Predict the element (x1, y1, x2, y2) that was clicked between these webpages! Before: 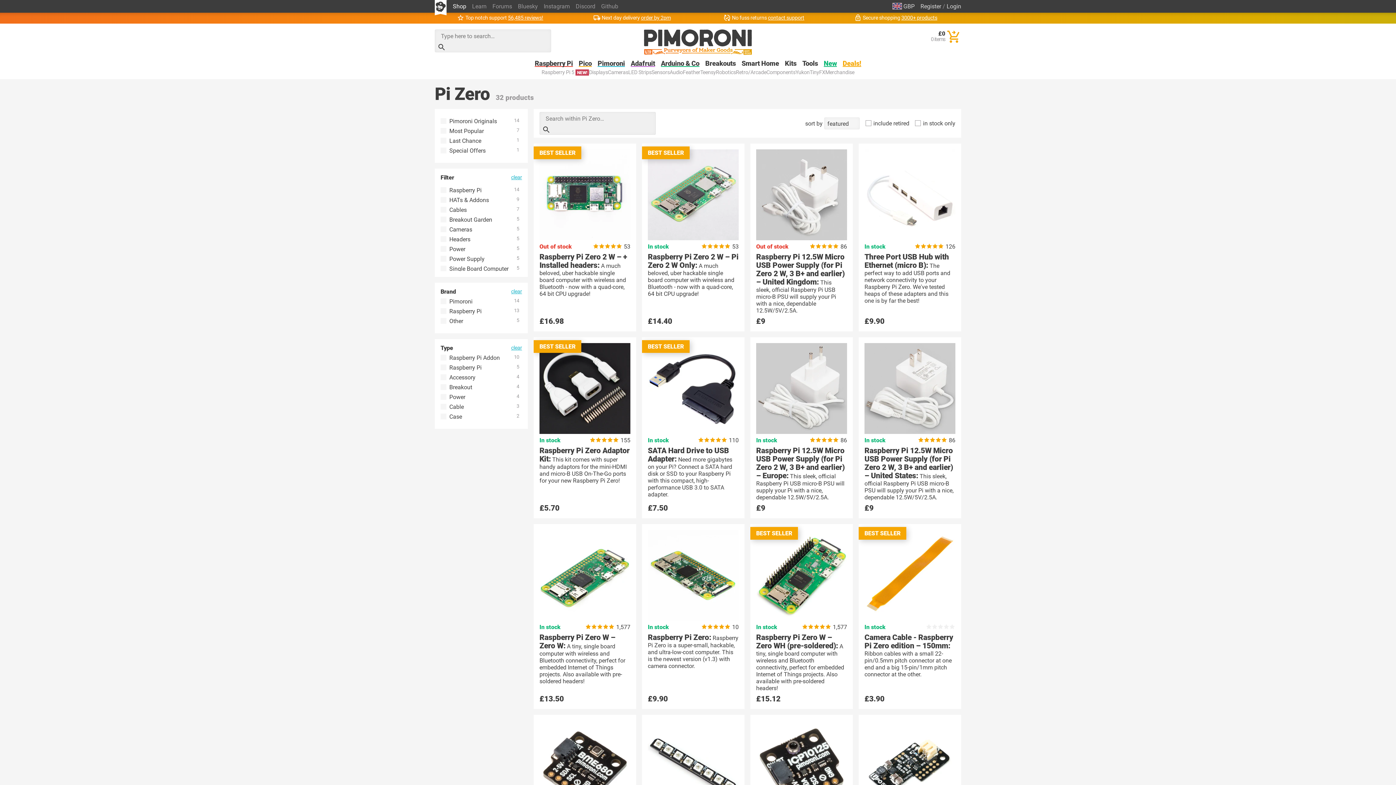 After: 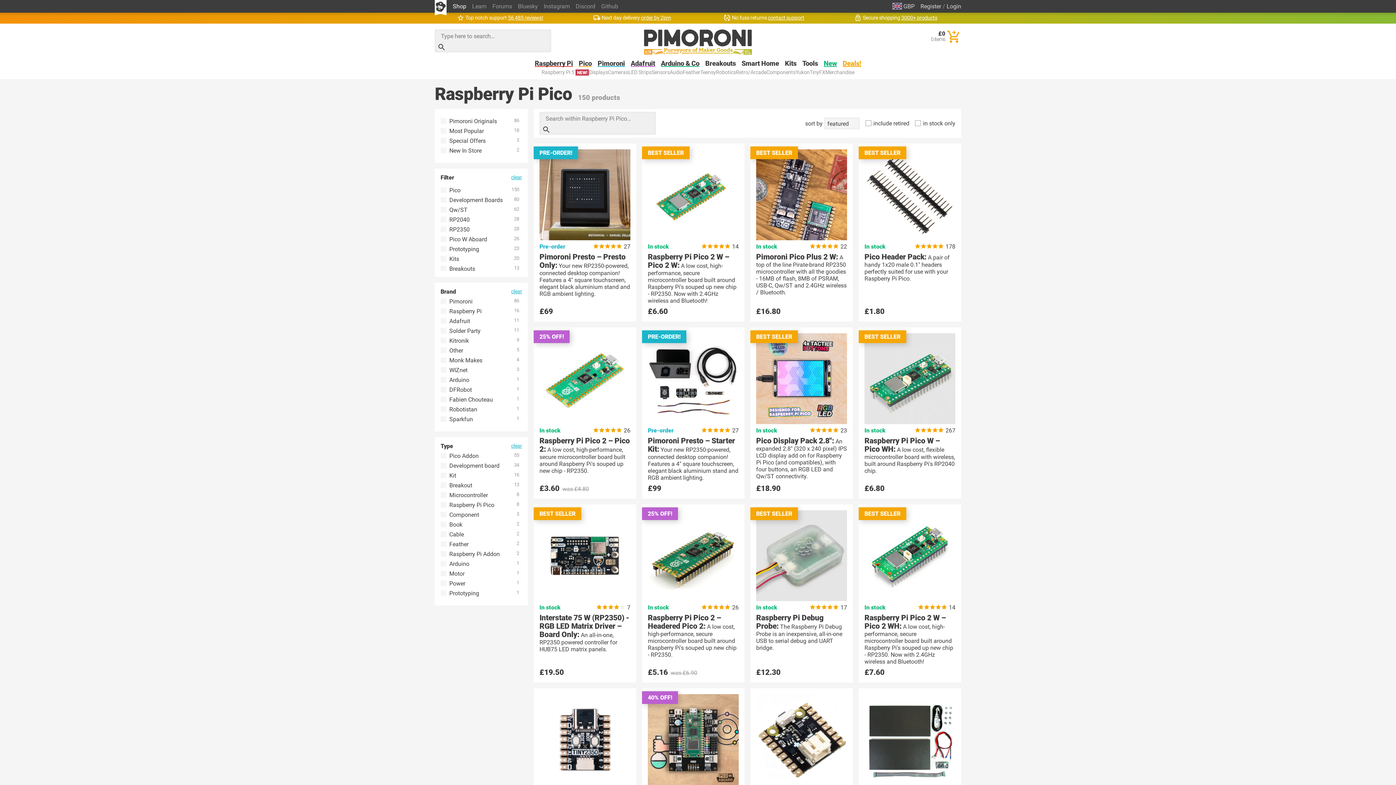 Action: bbox: (578, 60, 592, 67) label: Pico